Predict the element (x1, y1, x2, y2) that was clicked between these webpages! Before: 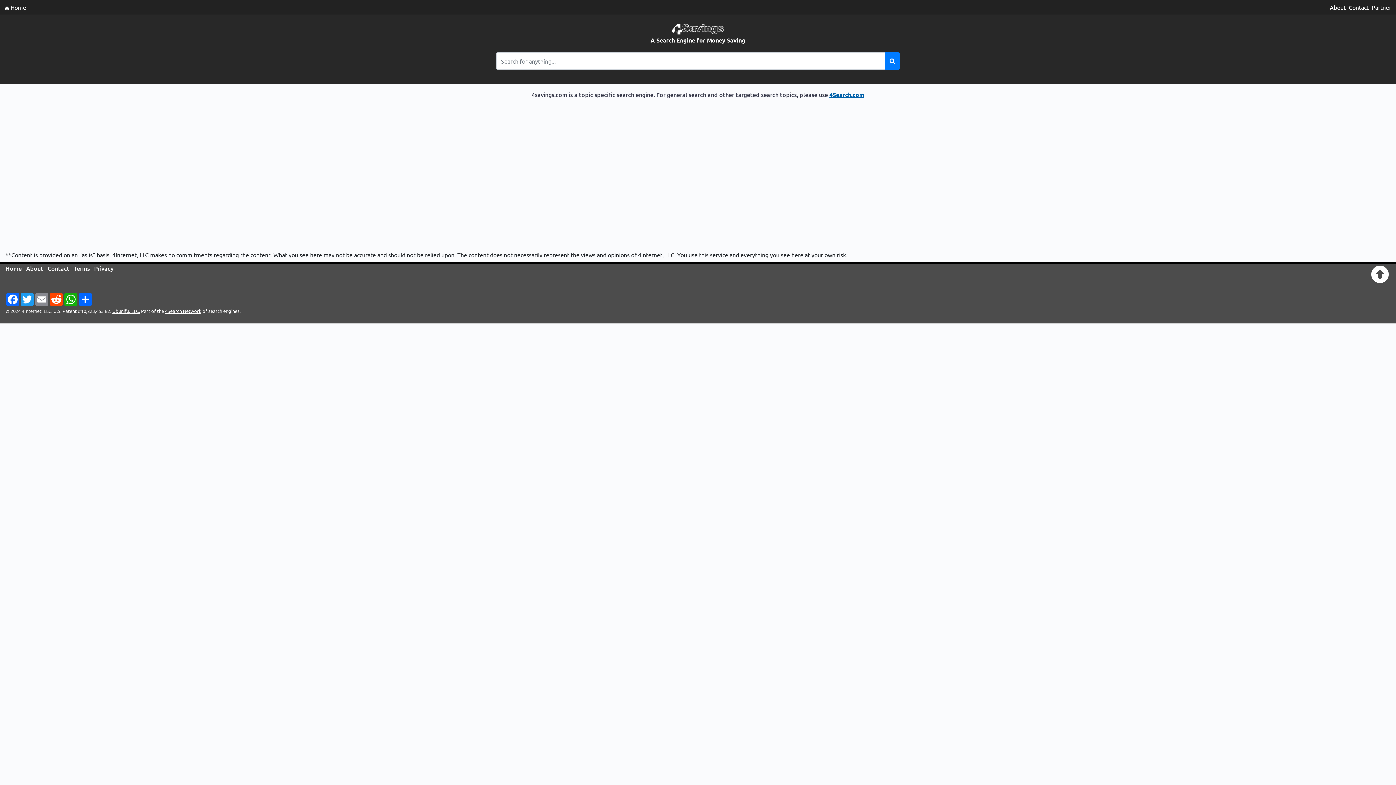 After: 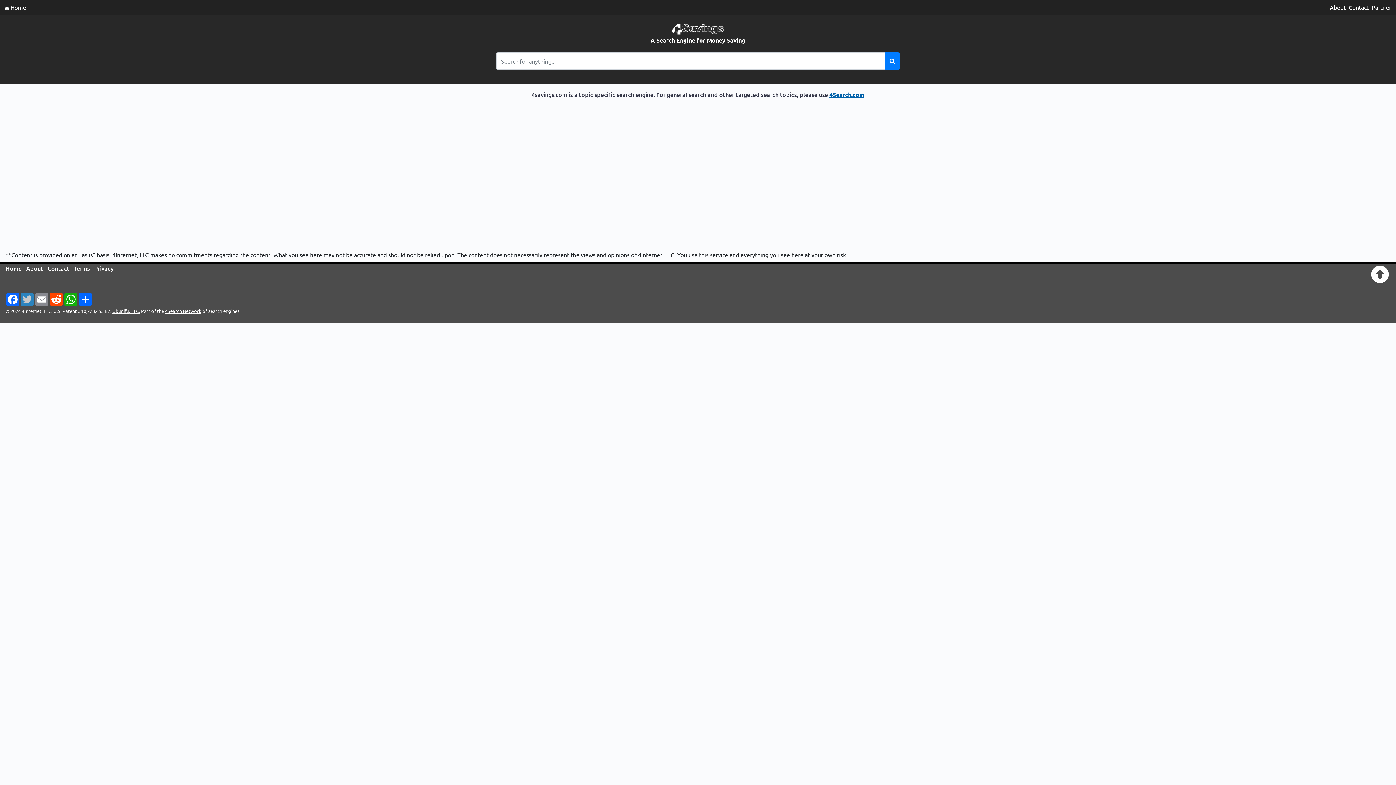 Action: bbox: (20, 293, 34, 306) label: Twitter